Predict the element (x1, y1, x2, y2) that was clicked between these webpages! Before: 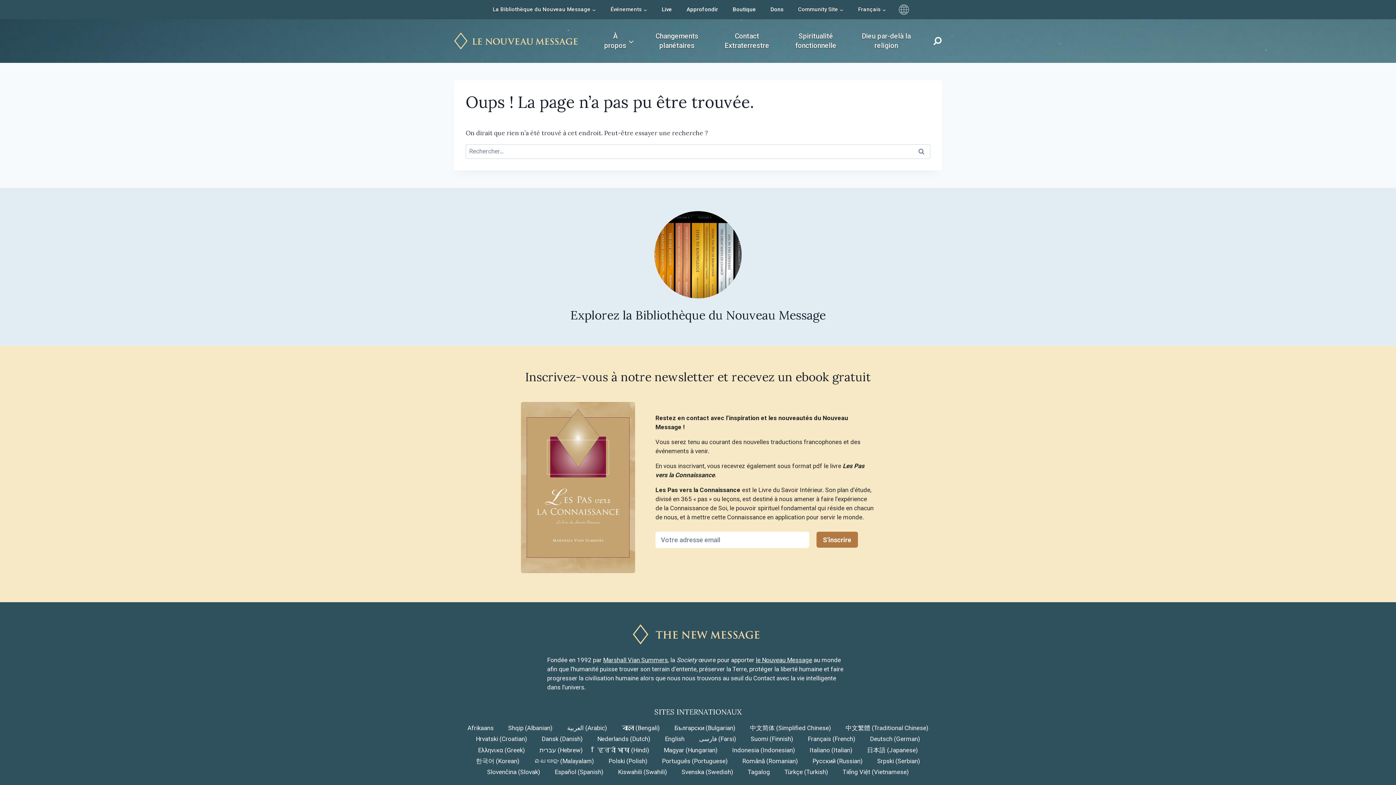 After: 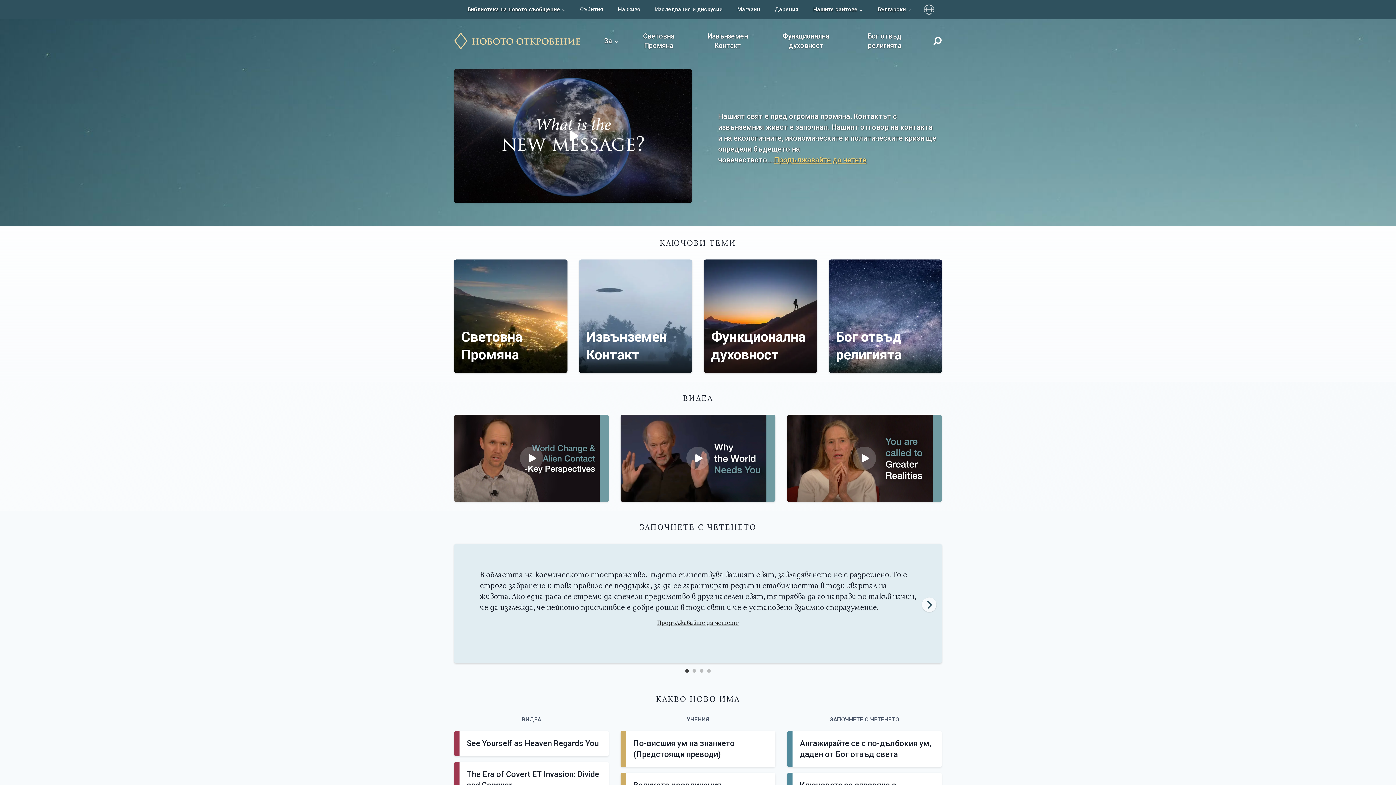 Action: label: Български (Bulgarian) bbox: (674, 723, 735, 733)